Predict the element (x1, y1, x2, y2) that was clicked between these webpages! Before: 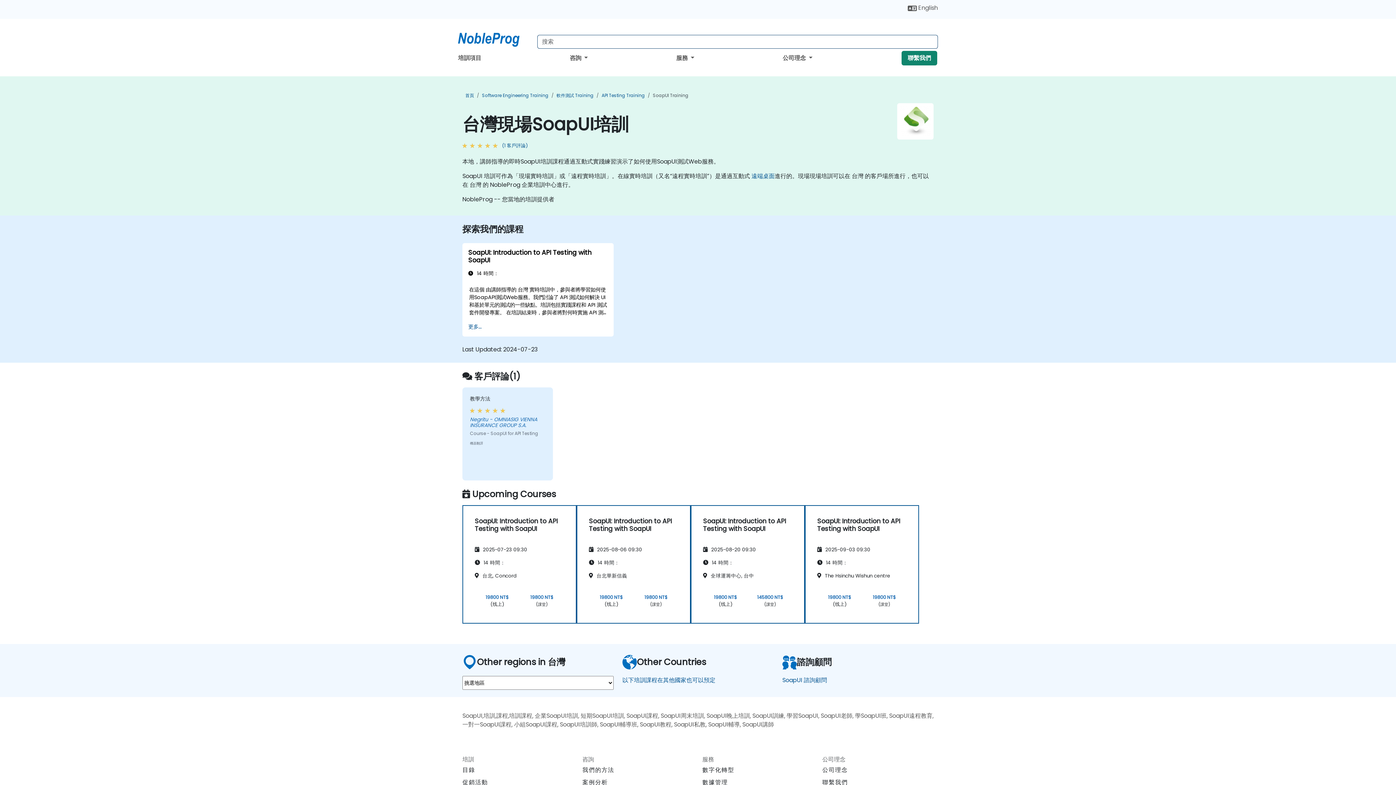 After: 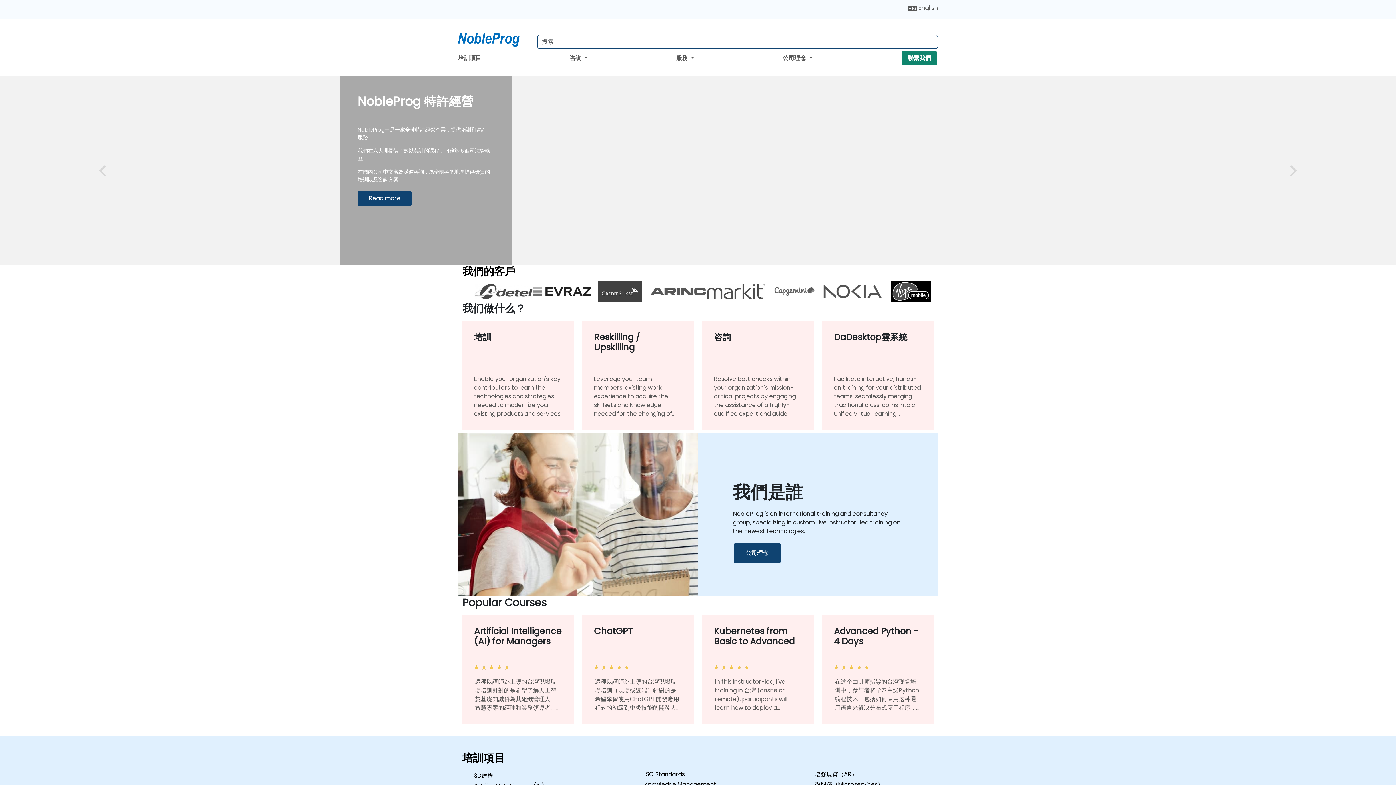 Action: bbox: (465, 92, 474, 98) label: 首頁